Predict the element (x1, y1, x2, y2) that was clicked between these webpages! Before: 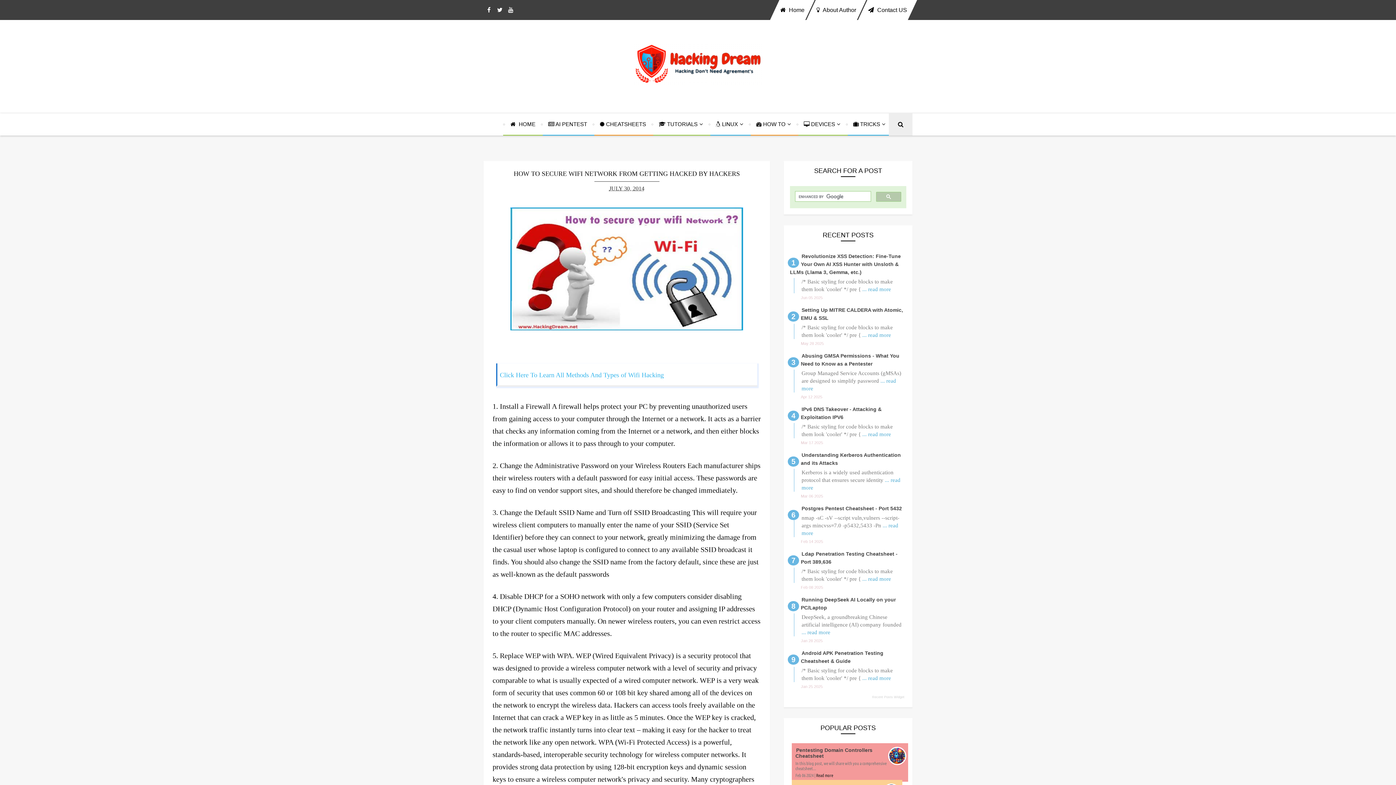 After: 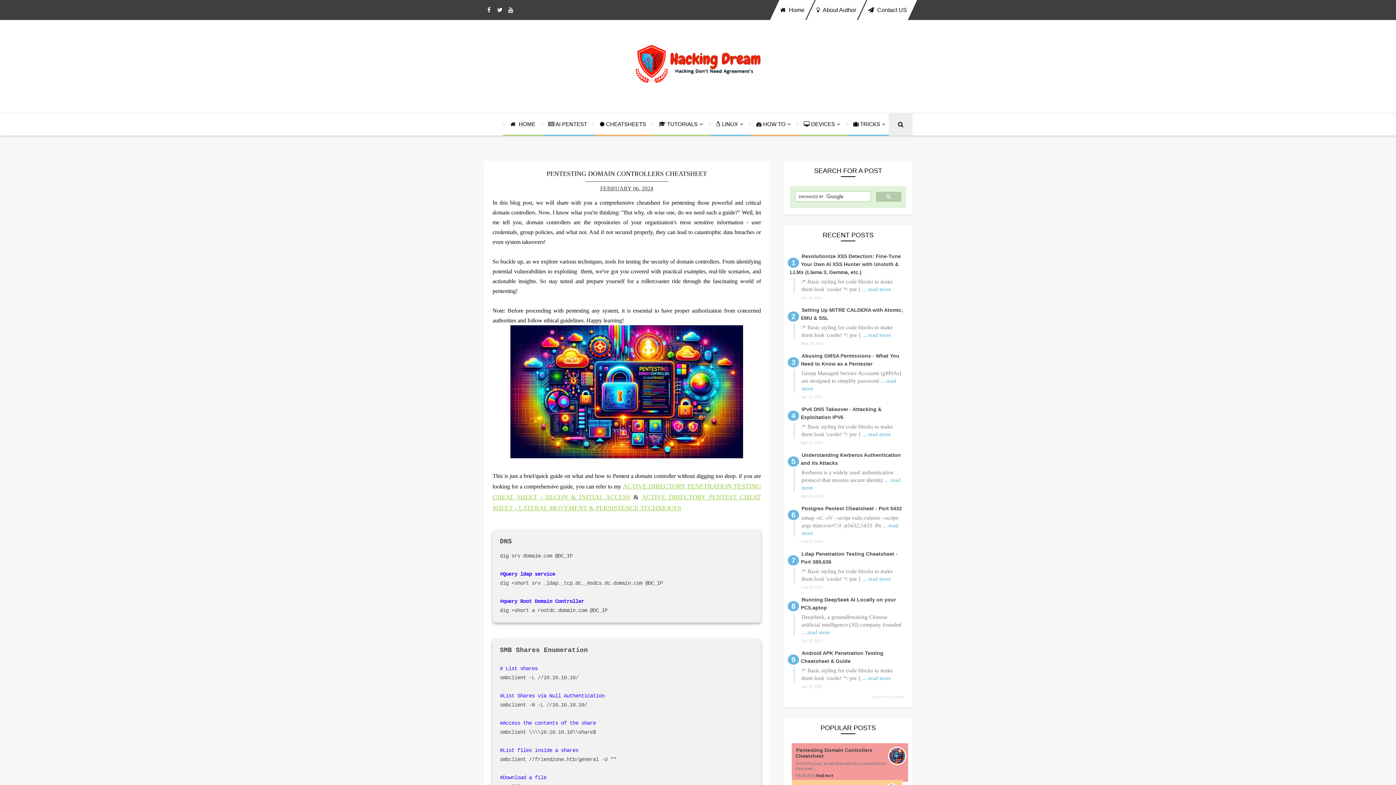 Action: bbox: (816, 773, 833, 778) label: Read more